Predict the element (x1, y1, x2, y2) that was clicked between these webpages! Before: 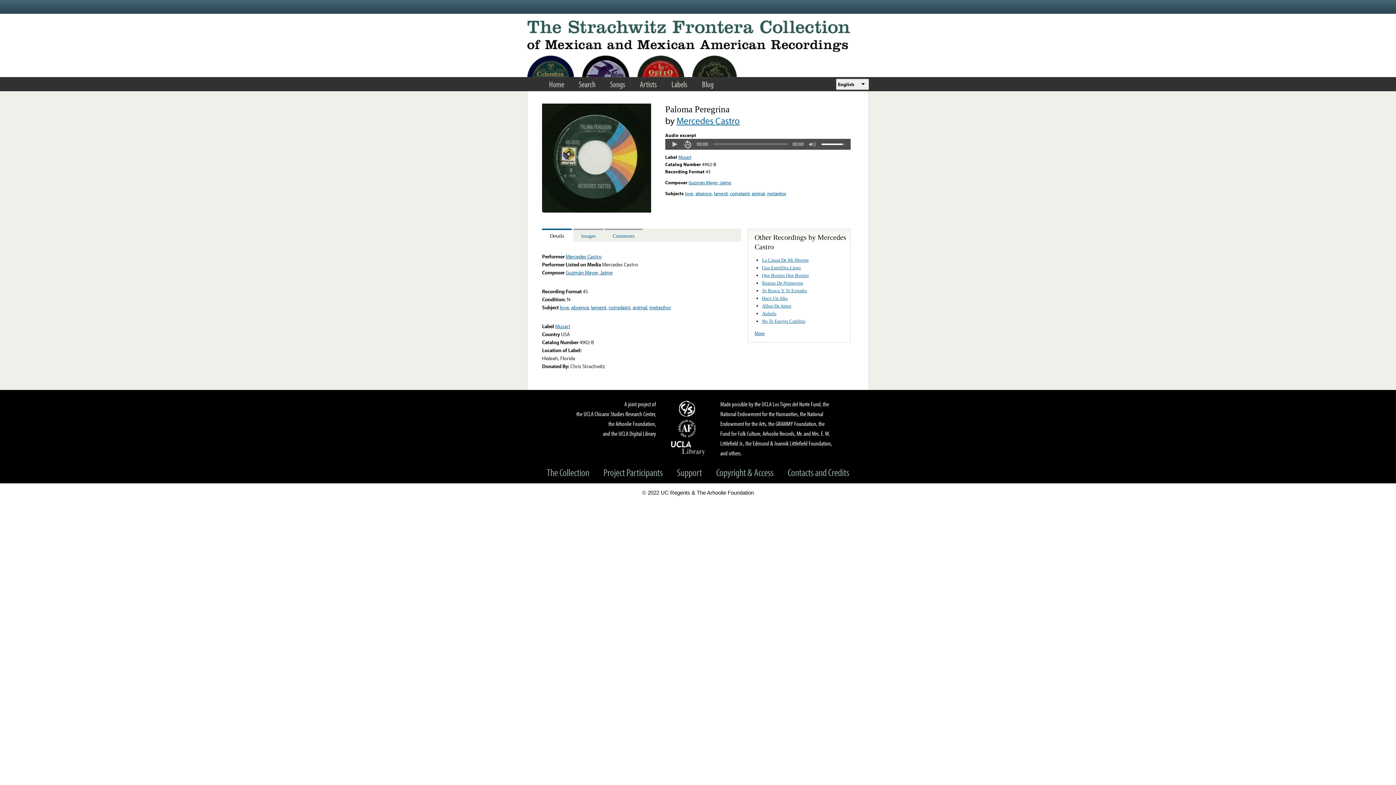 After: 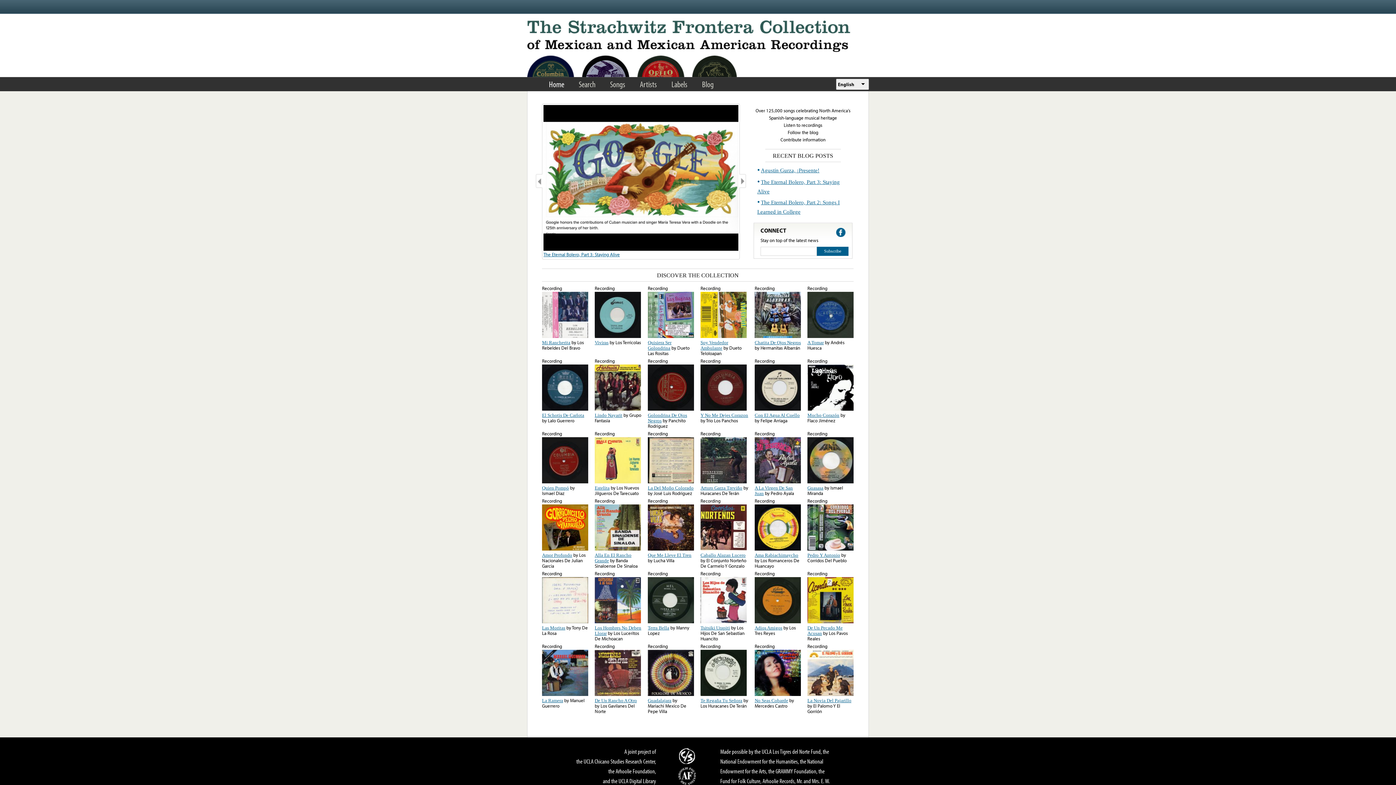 Action: bbox: (527, 20, 869, 52)